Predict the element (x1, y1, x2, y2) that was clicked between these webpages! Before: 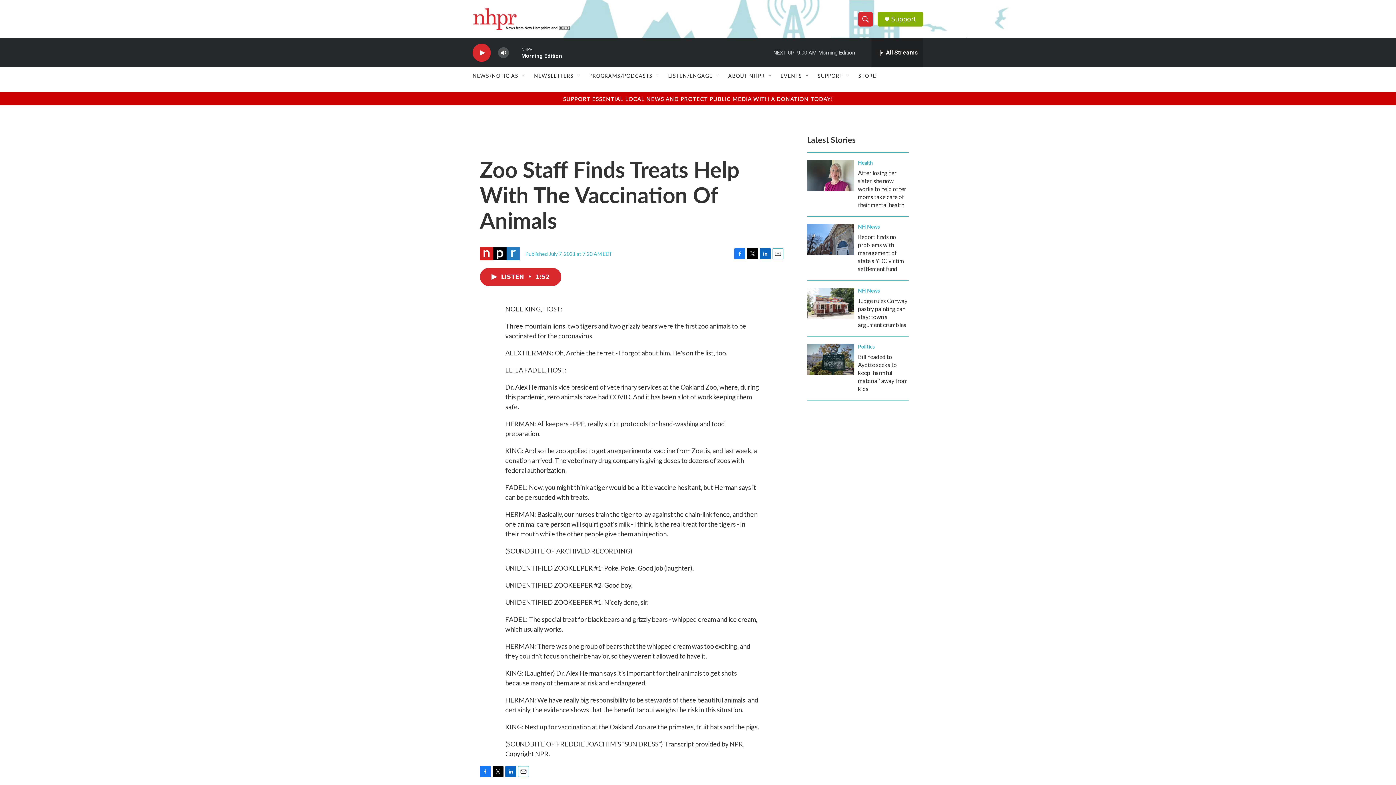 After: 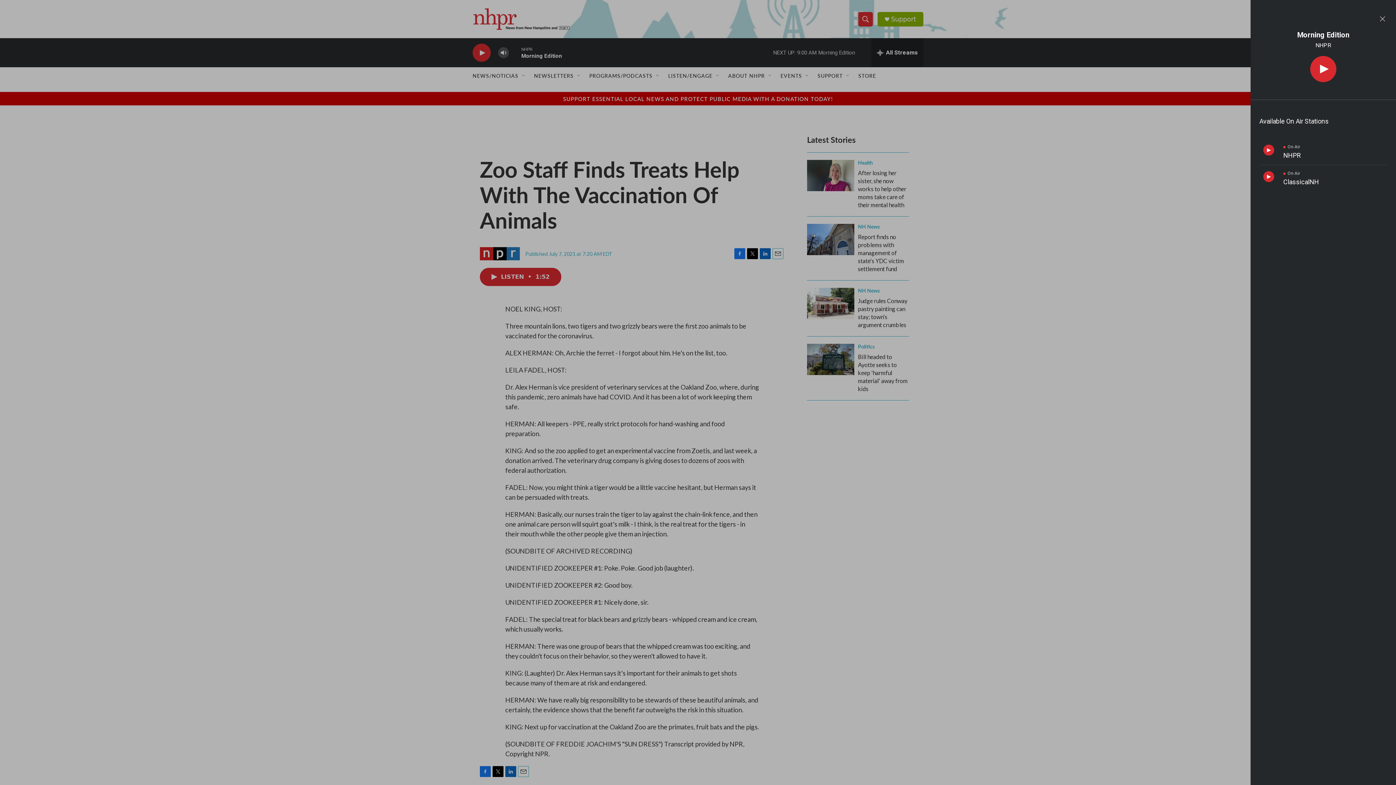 Action: bbox: (871, 38, 923, 67) label: all streams